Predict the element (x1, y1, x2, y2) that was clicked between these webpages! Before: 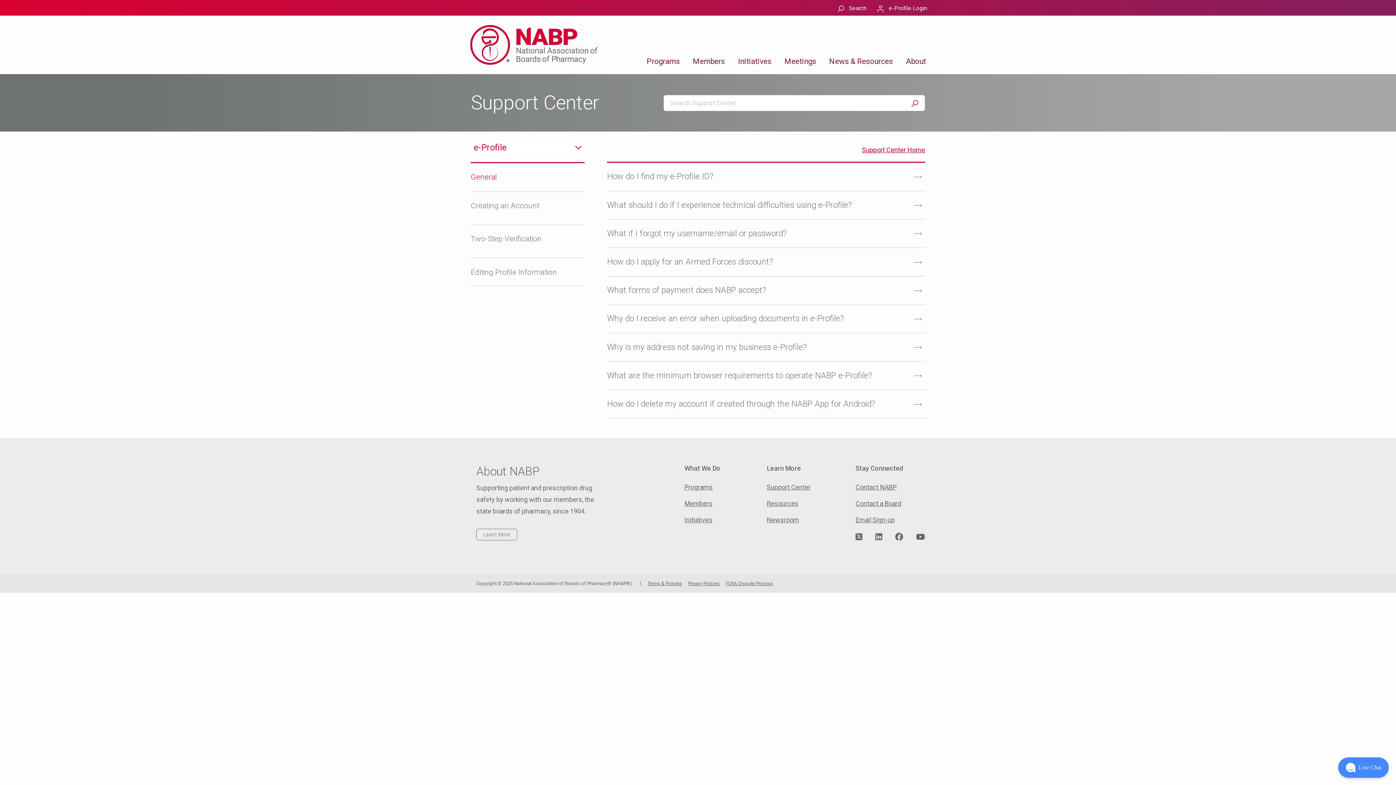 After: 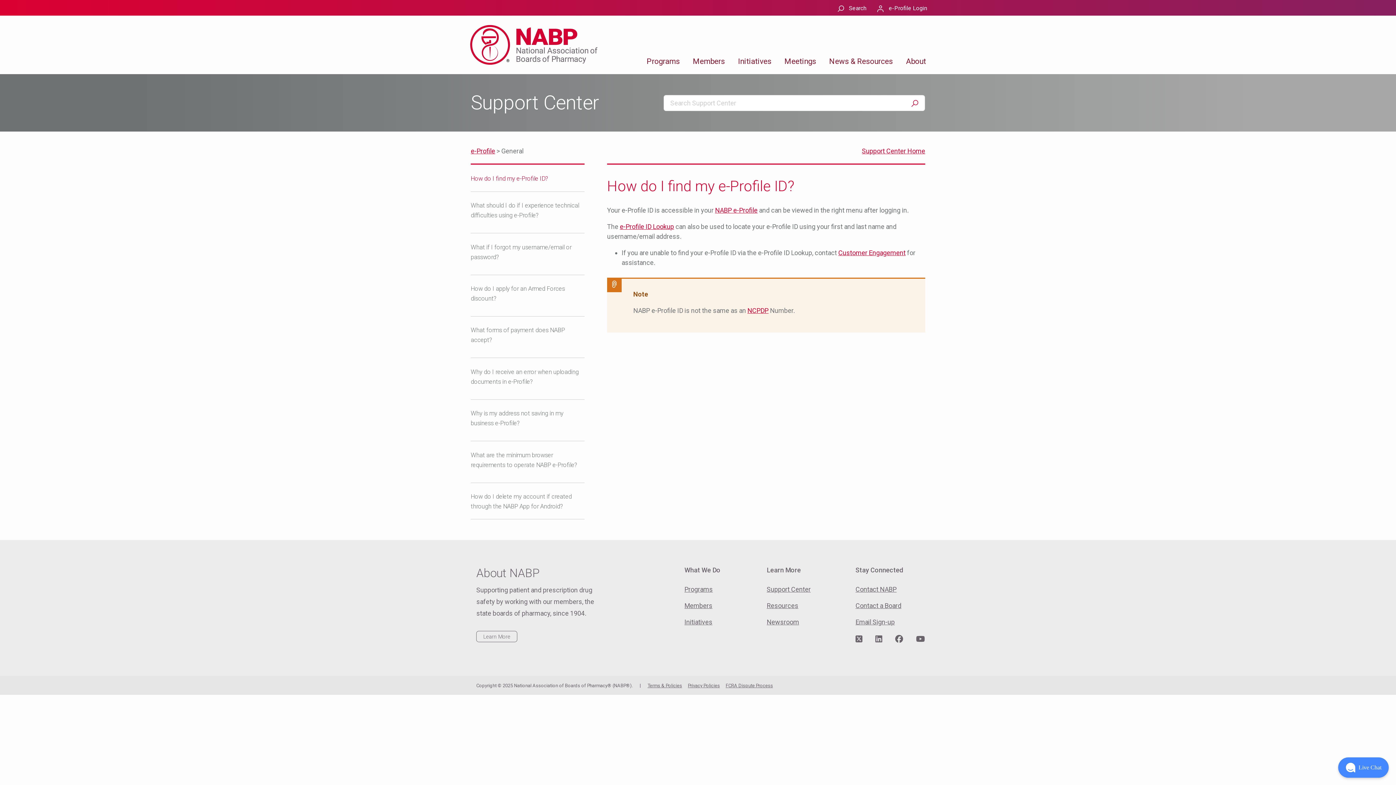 Action: label: How do I find my e-Profile ID? bbox: (607, 171, 713, 181)